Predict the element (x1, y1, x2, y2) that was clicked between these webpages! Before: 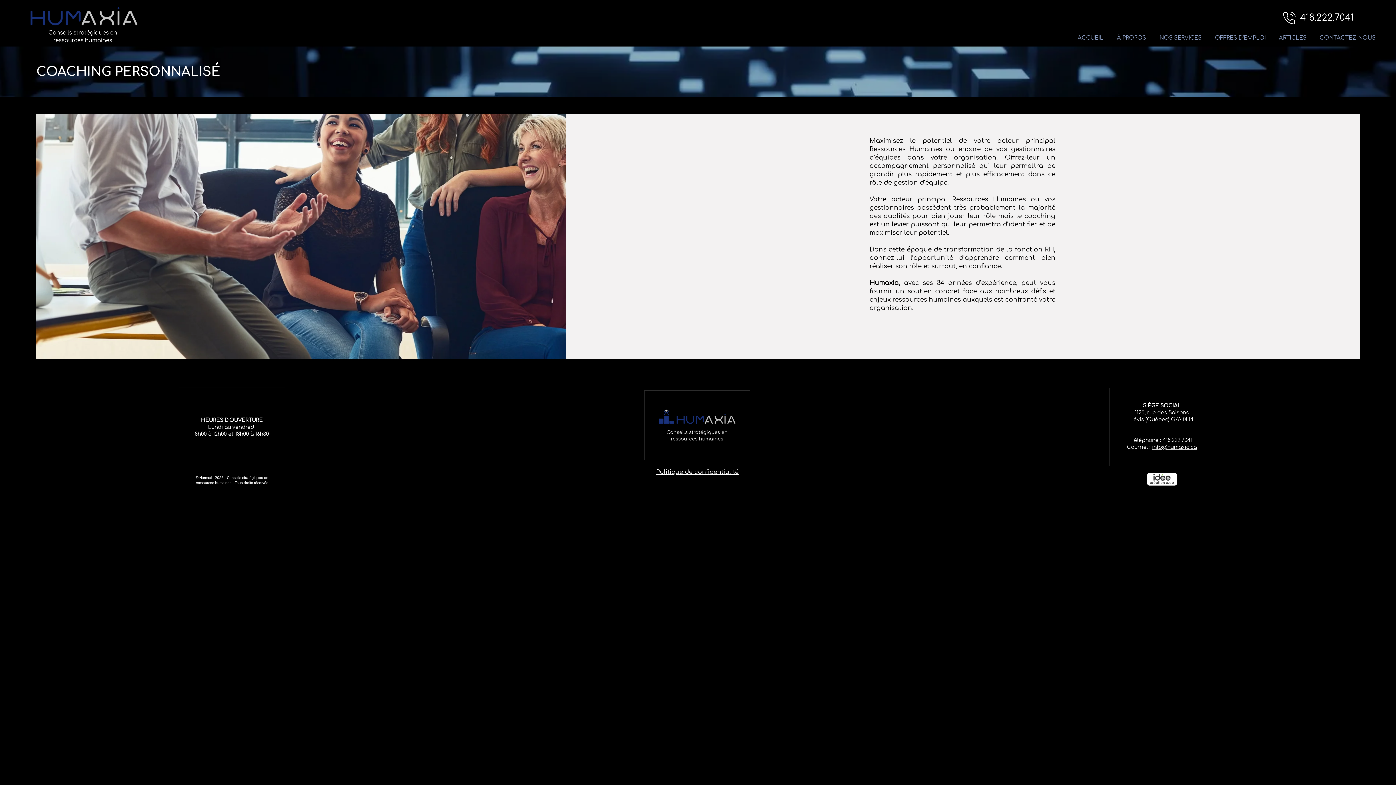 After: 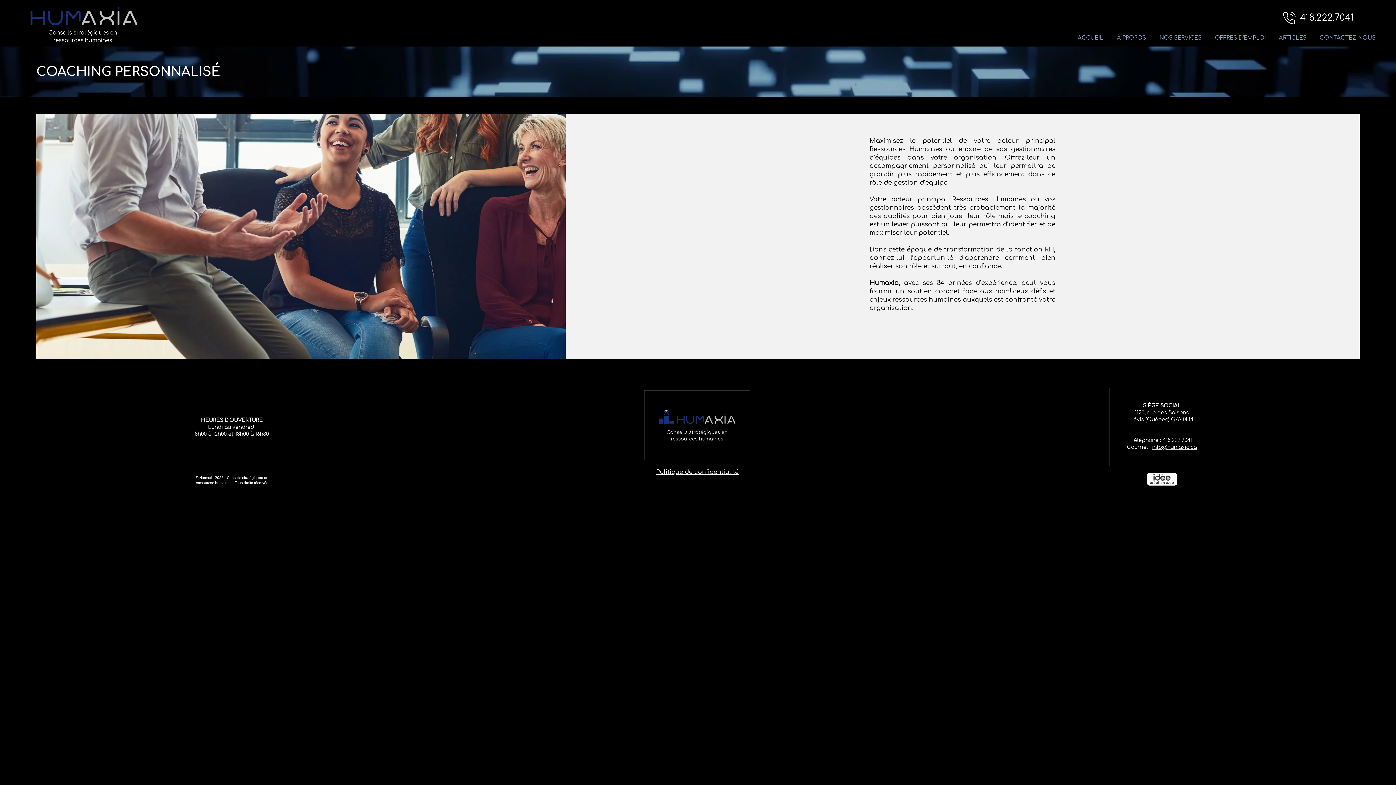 Action: bbox: (1162, 437, 1192, 443) label: 418.222.7041